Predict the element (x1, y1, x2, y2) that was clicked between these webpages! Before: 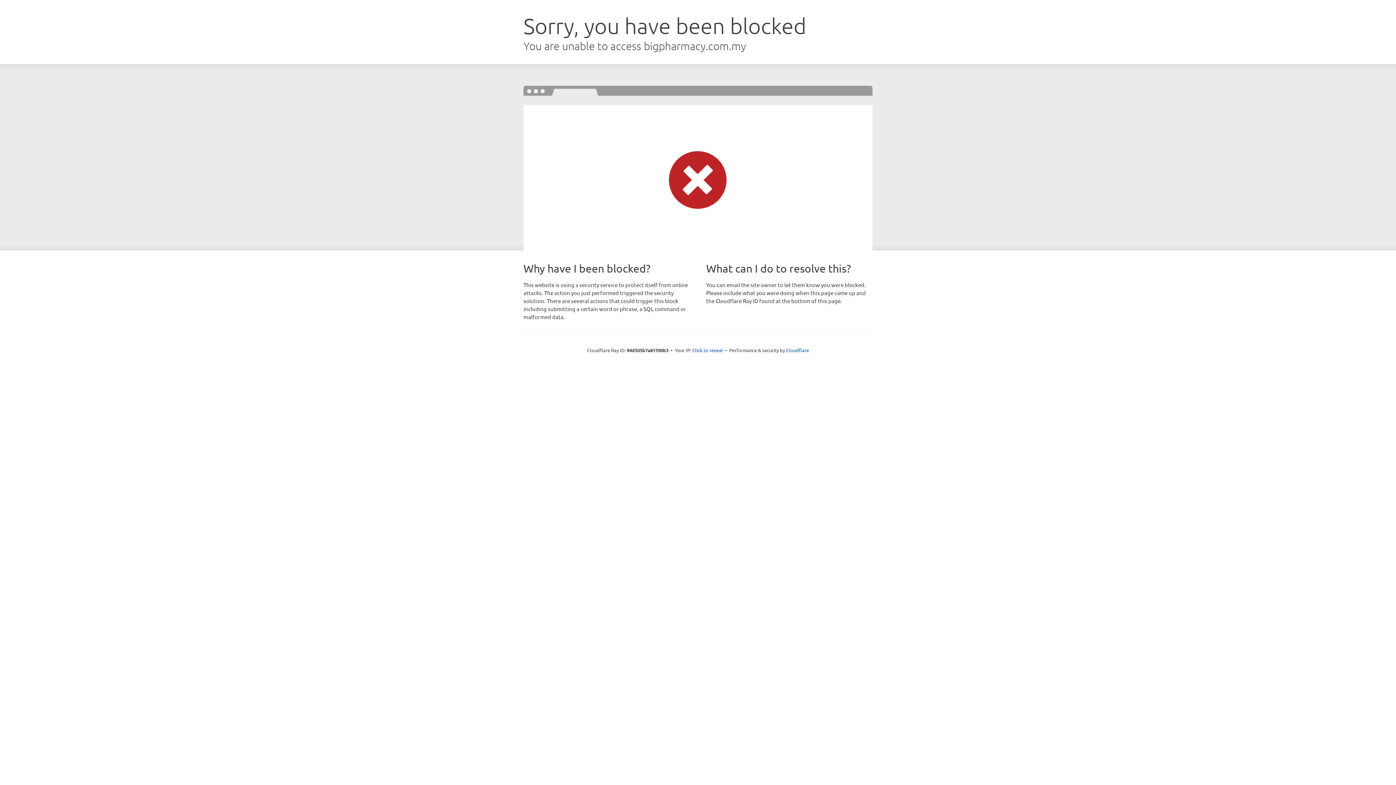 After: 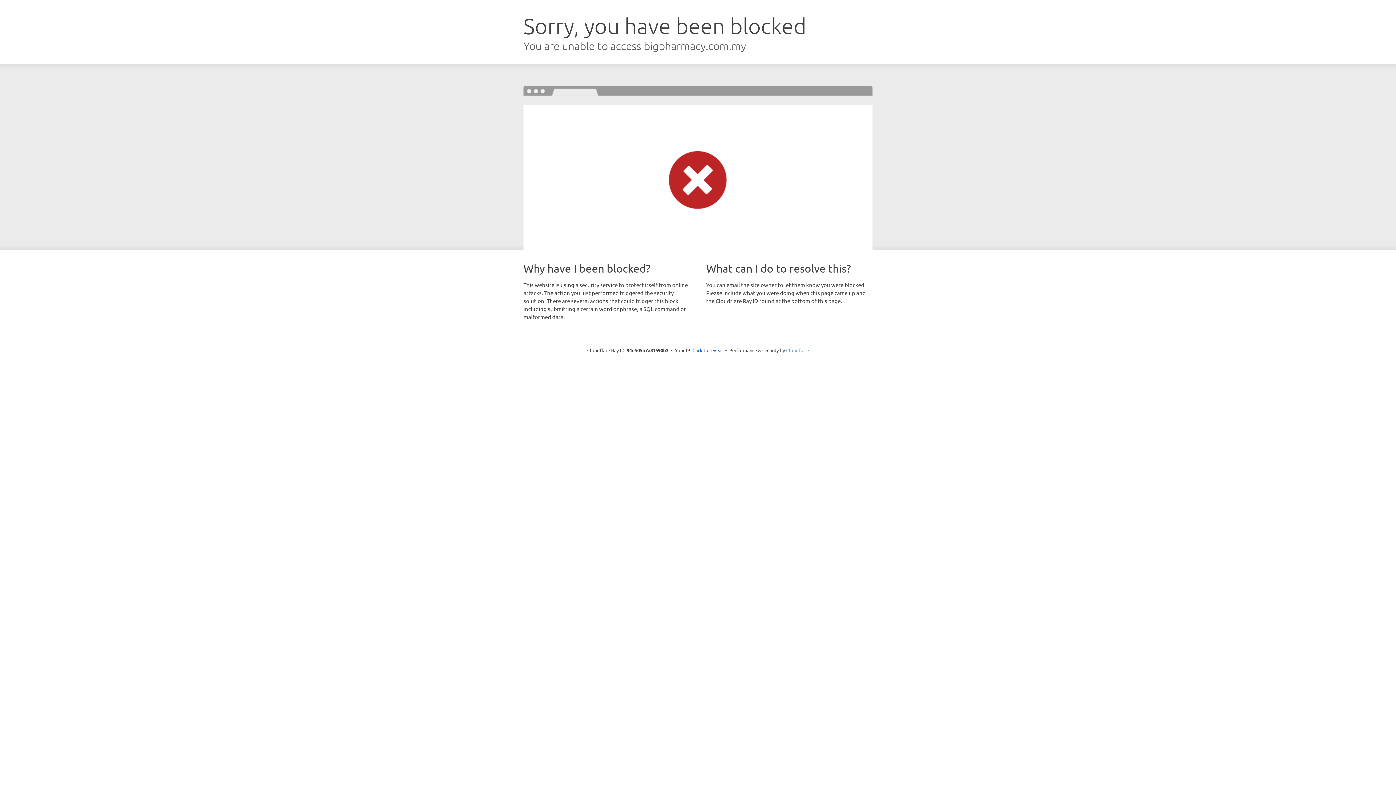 Action: label: Cloudflare bbox: (786, 347, 809, 353)